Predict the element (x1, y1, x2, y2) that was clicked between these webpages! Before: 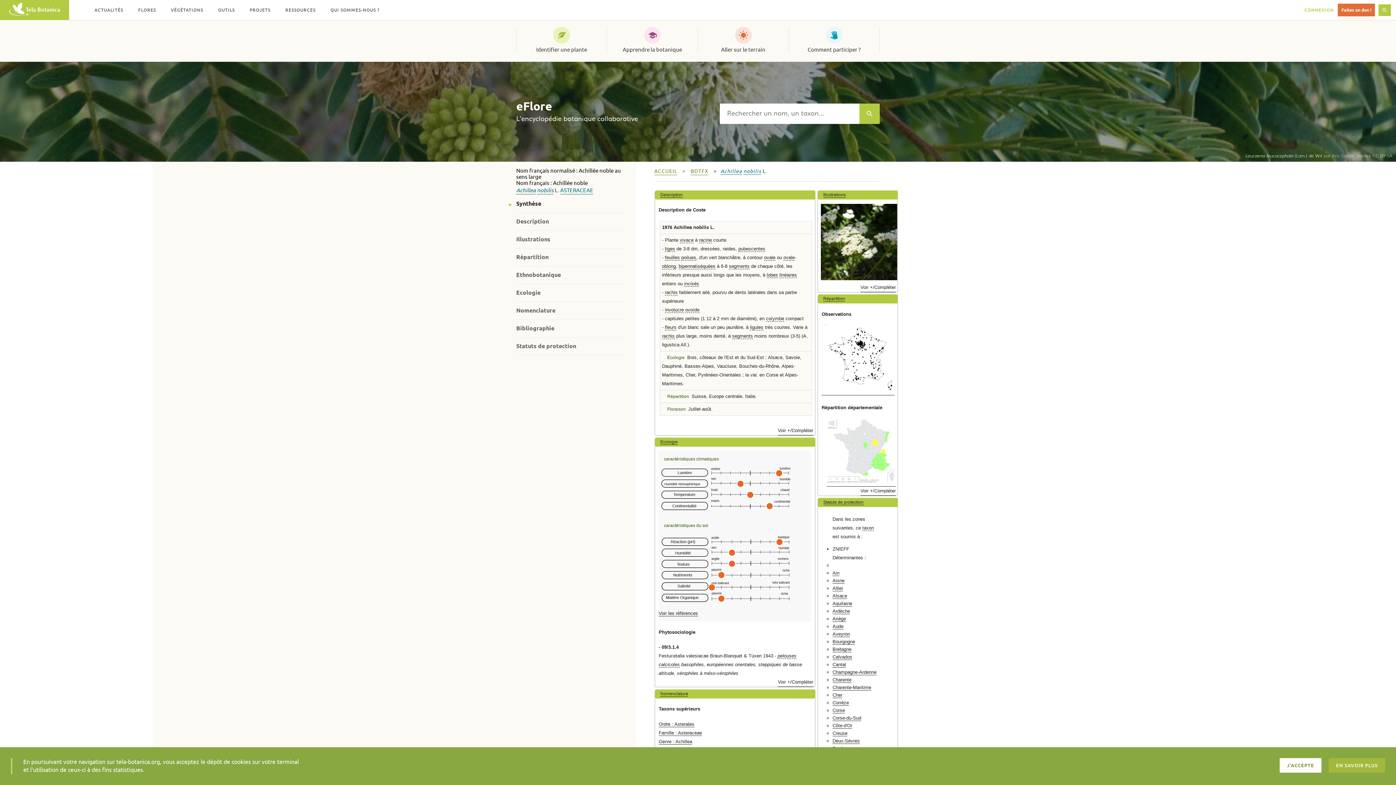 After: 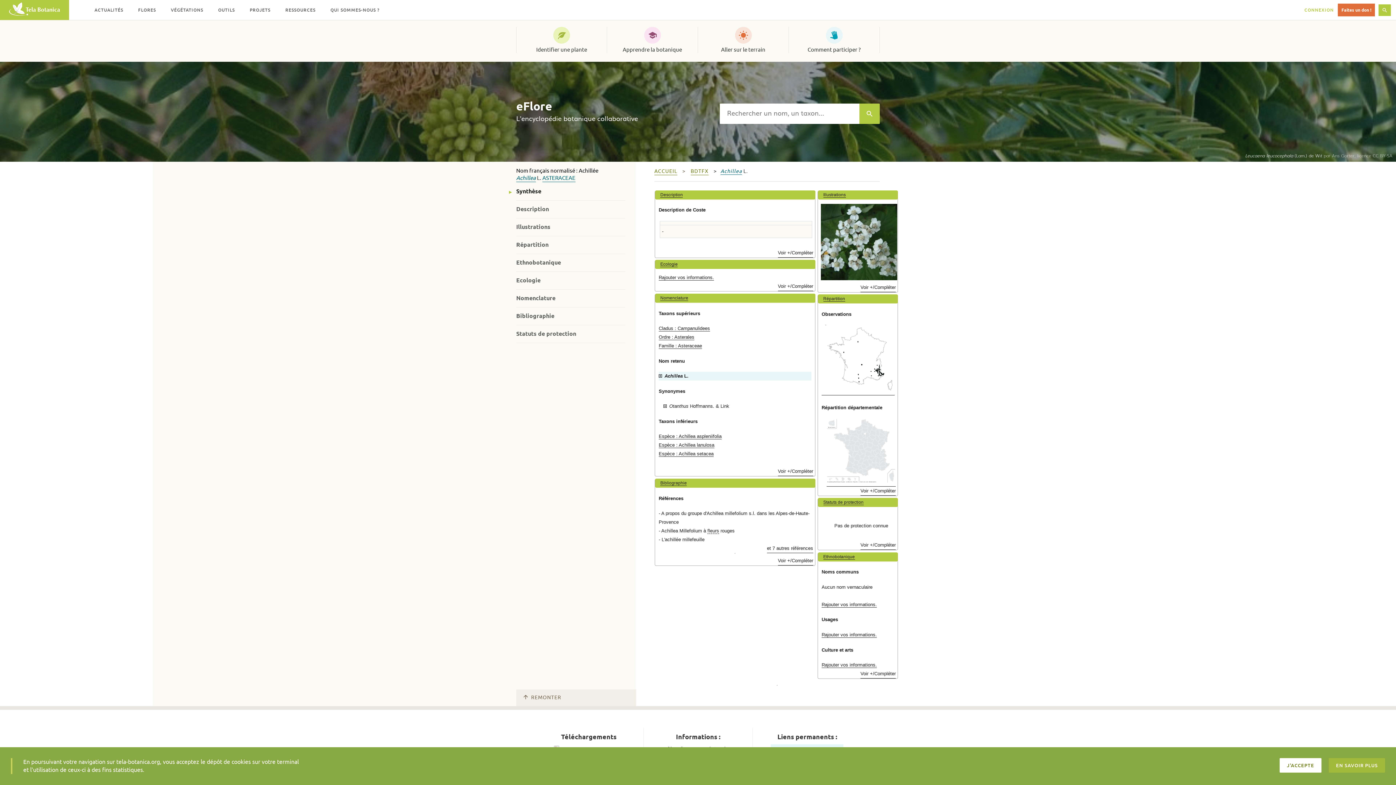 Action: label: Genre : Achillea bbox: (658, 739, 692, 745)